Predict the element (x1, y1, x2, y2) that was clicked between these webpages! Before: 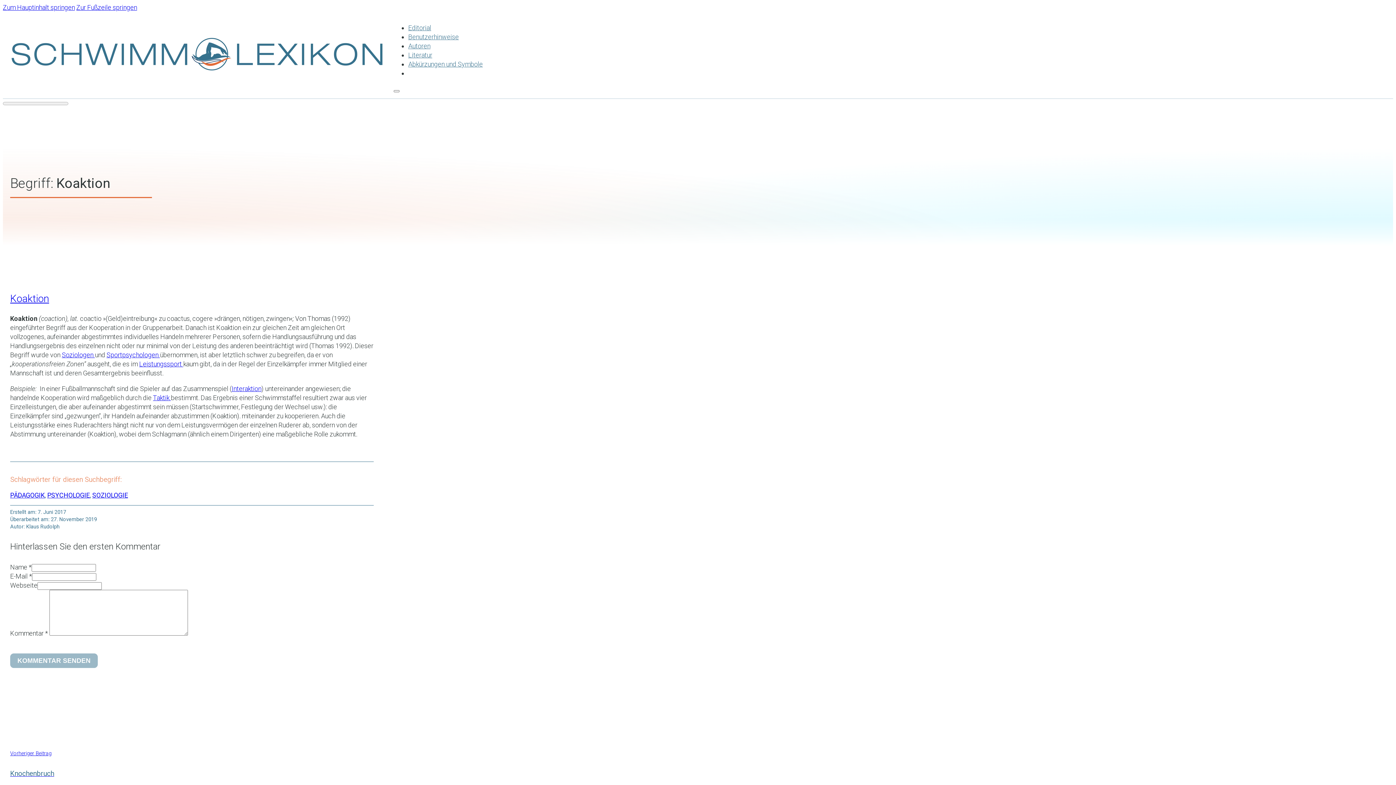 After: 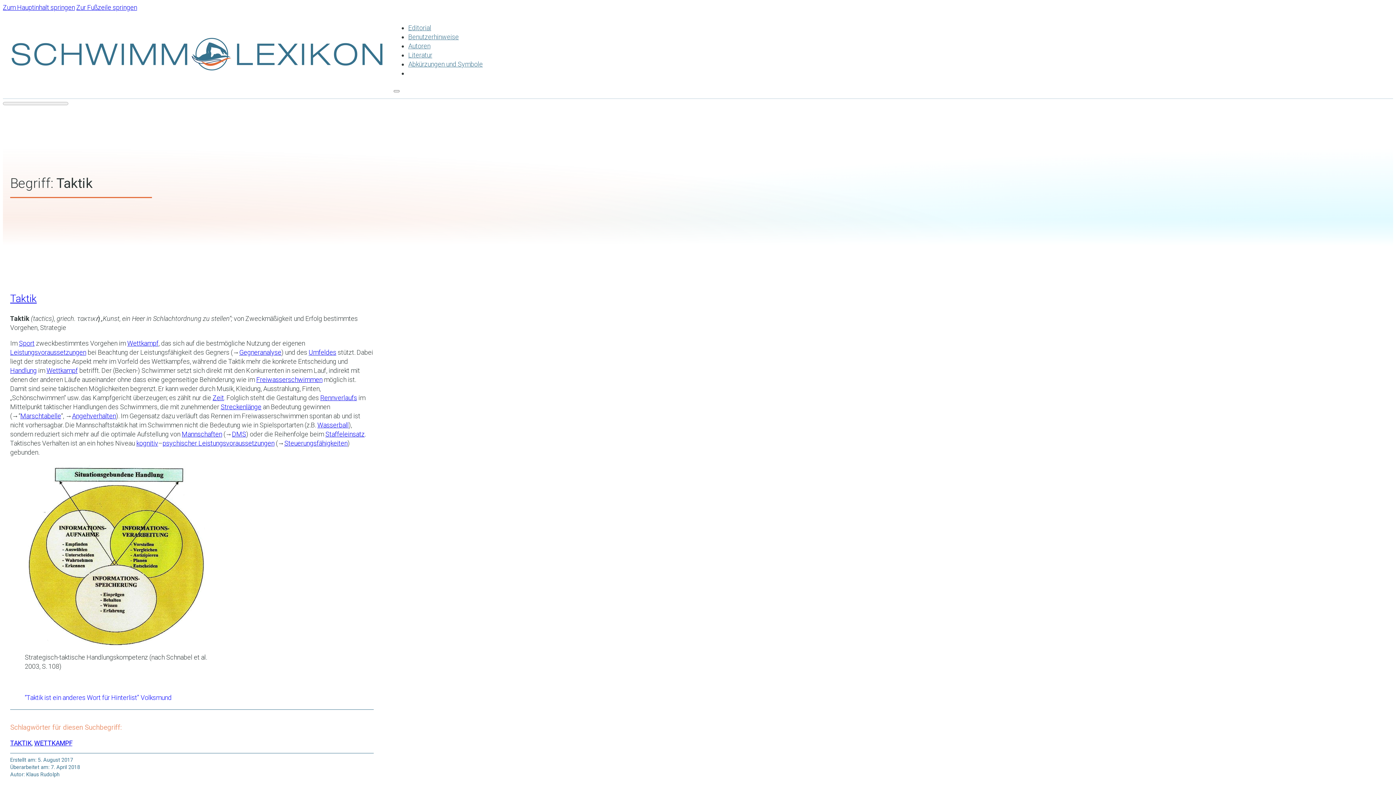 Action: label: Taktik  bbox: (153, 394, 170, 401)